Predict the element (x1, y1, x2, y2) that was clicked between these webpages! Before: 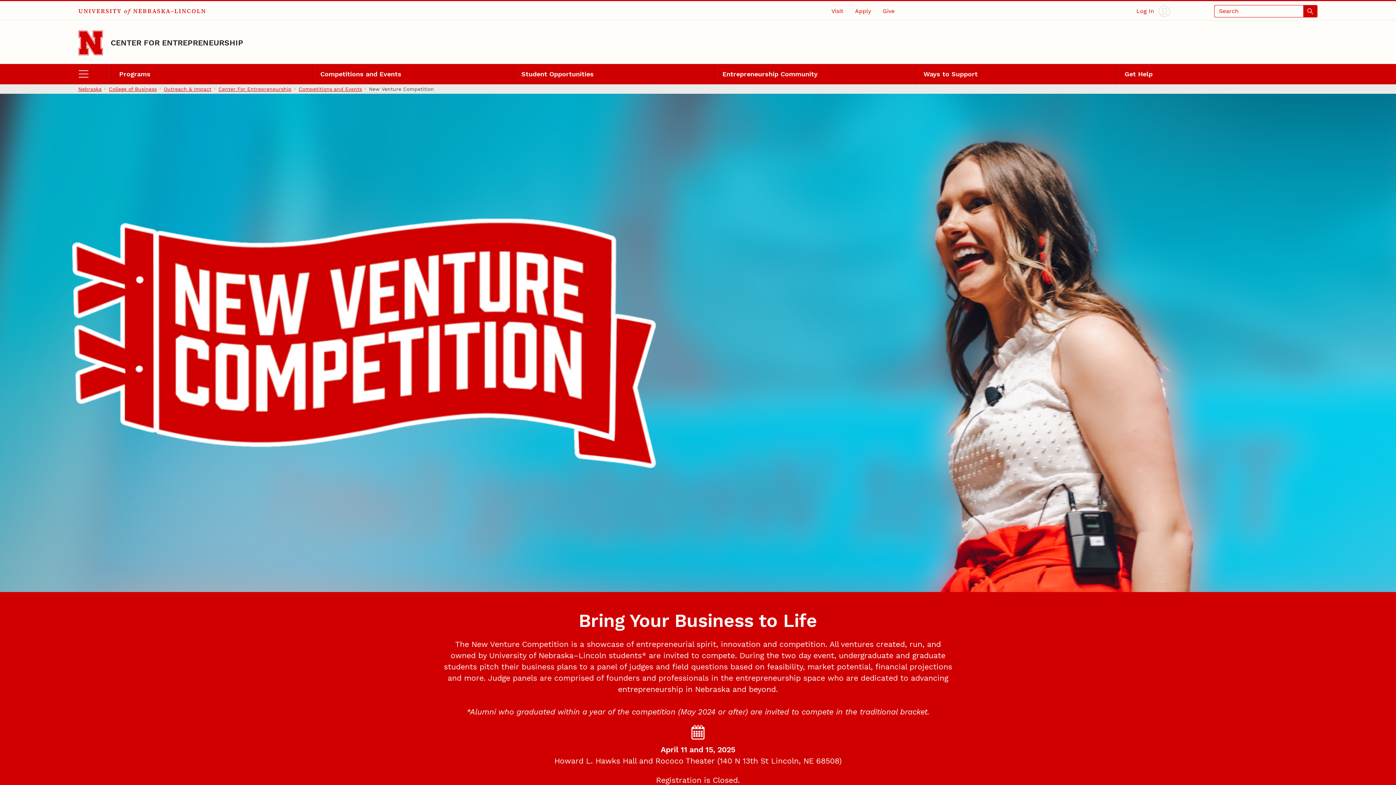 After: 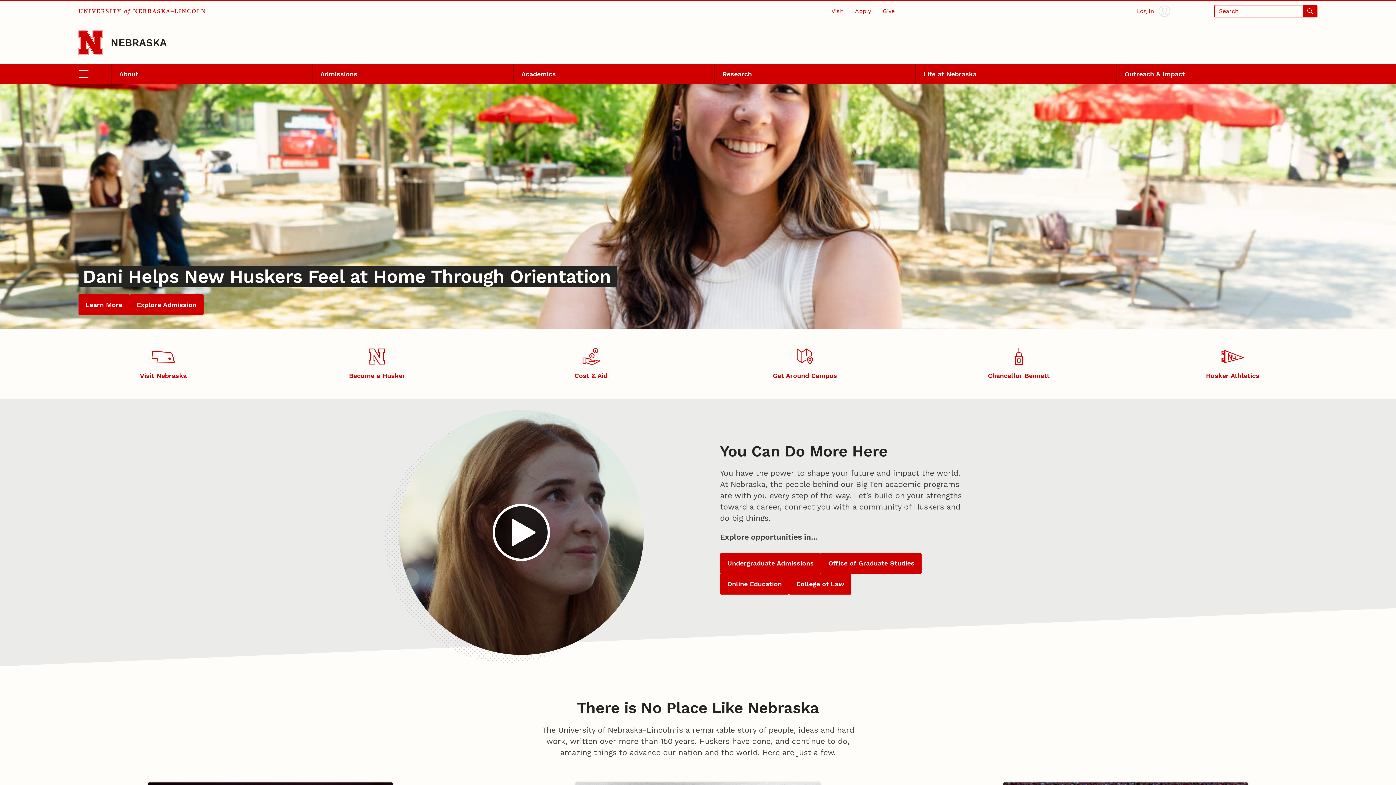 Action: label: UNIVERSITY of NEBRASKA–LINCOLN bbox: (78, 2, 206, 19)